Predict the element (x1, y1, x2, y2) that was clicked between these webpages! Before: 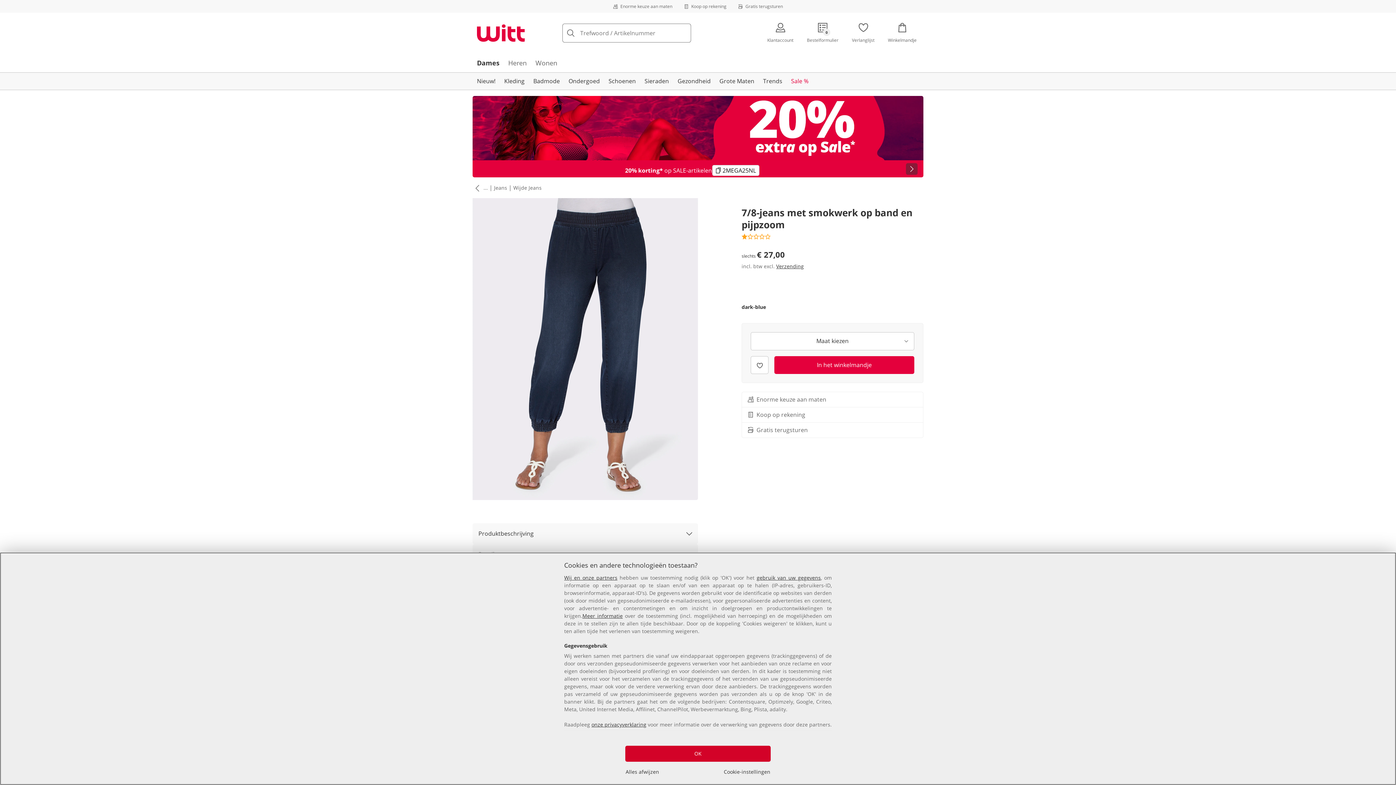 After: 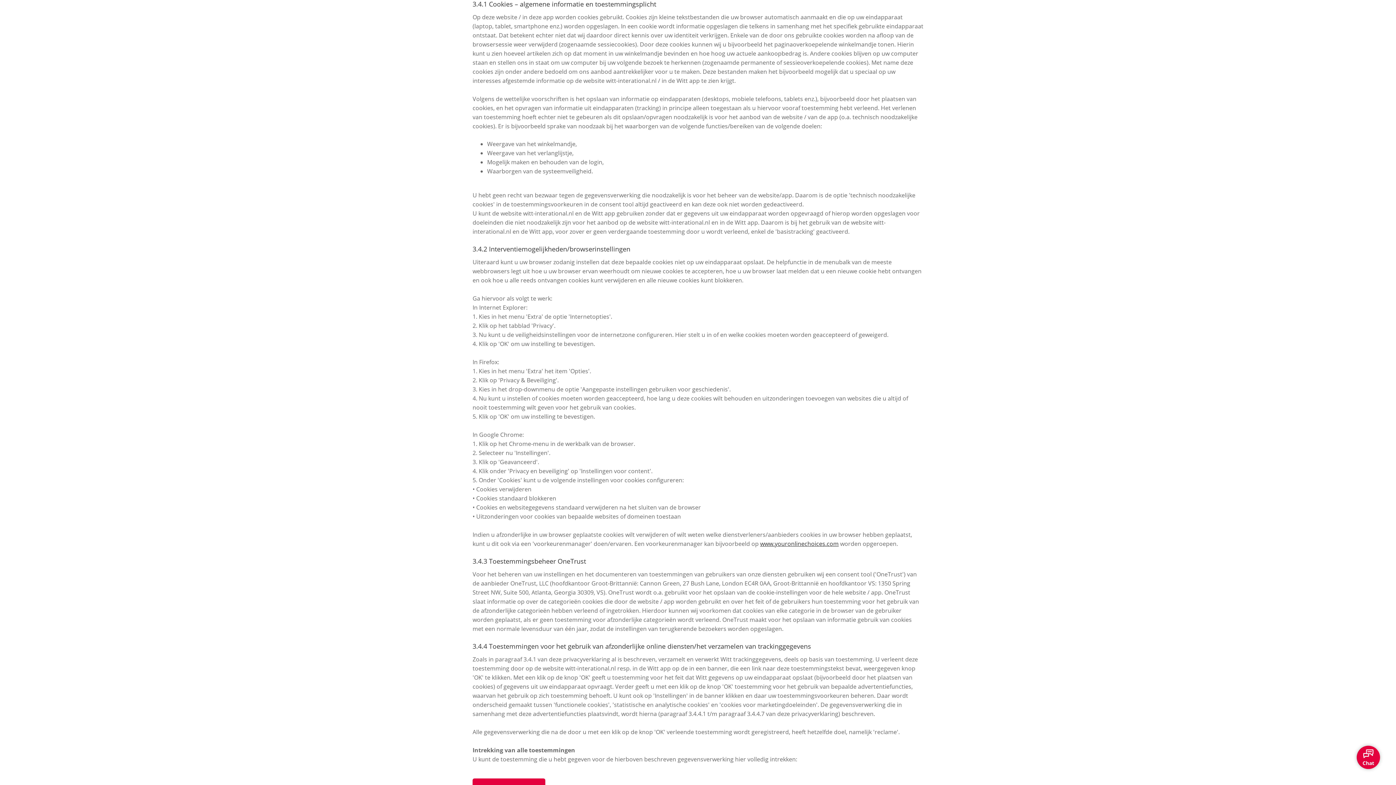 Action: bbox: (582, 612, 622, 619) label: Meer informatie